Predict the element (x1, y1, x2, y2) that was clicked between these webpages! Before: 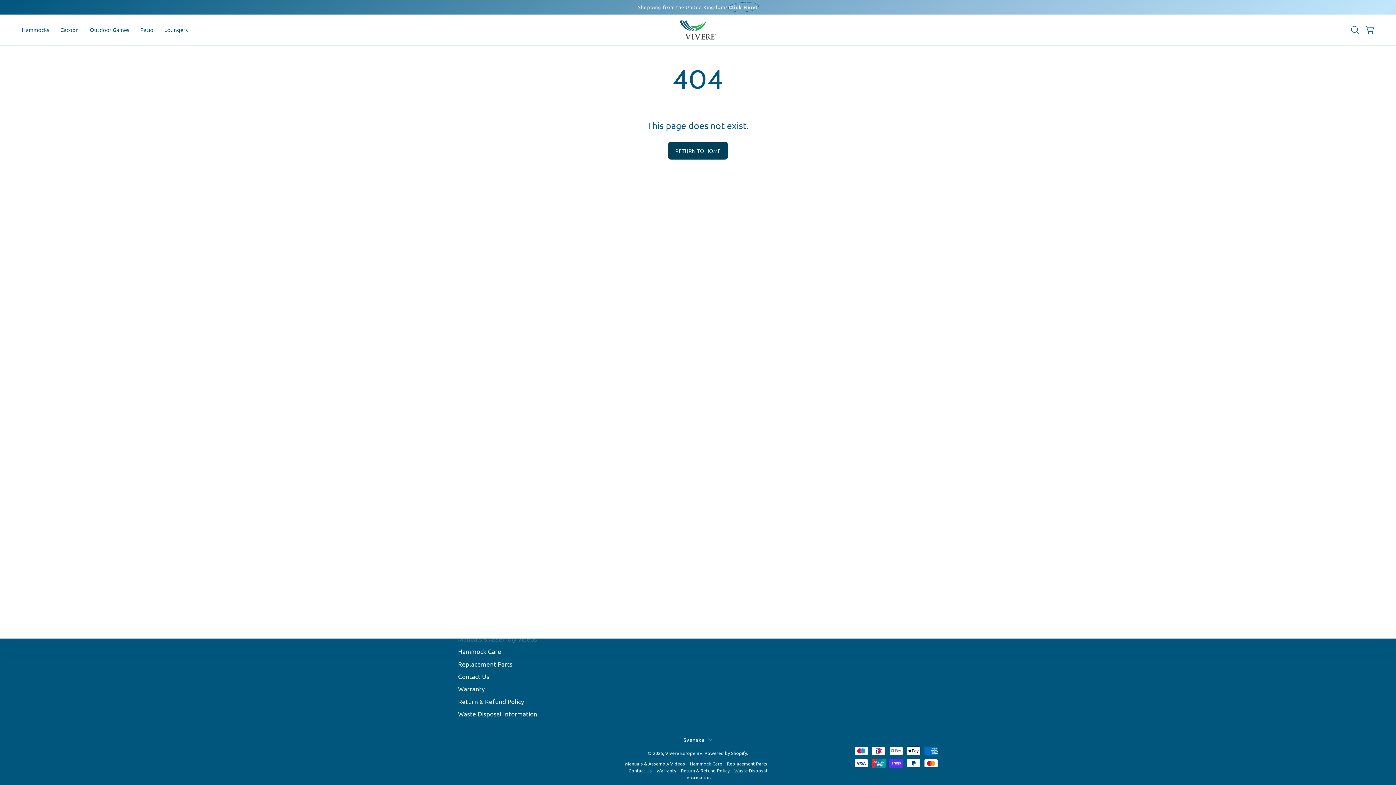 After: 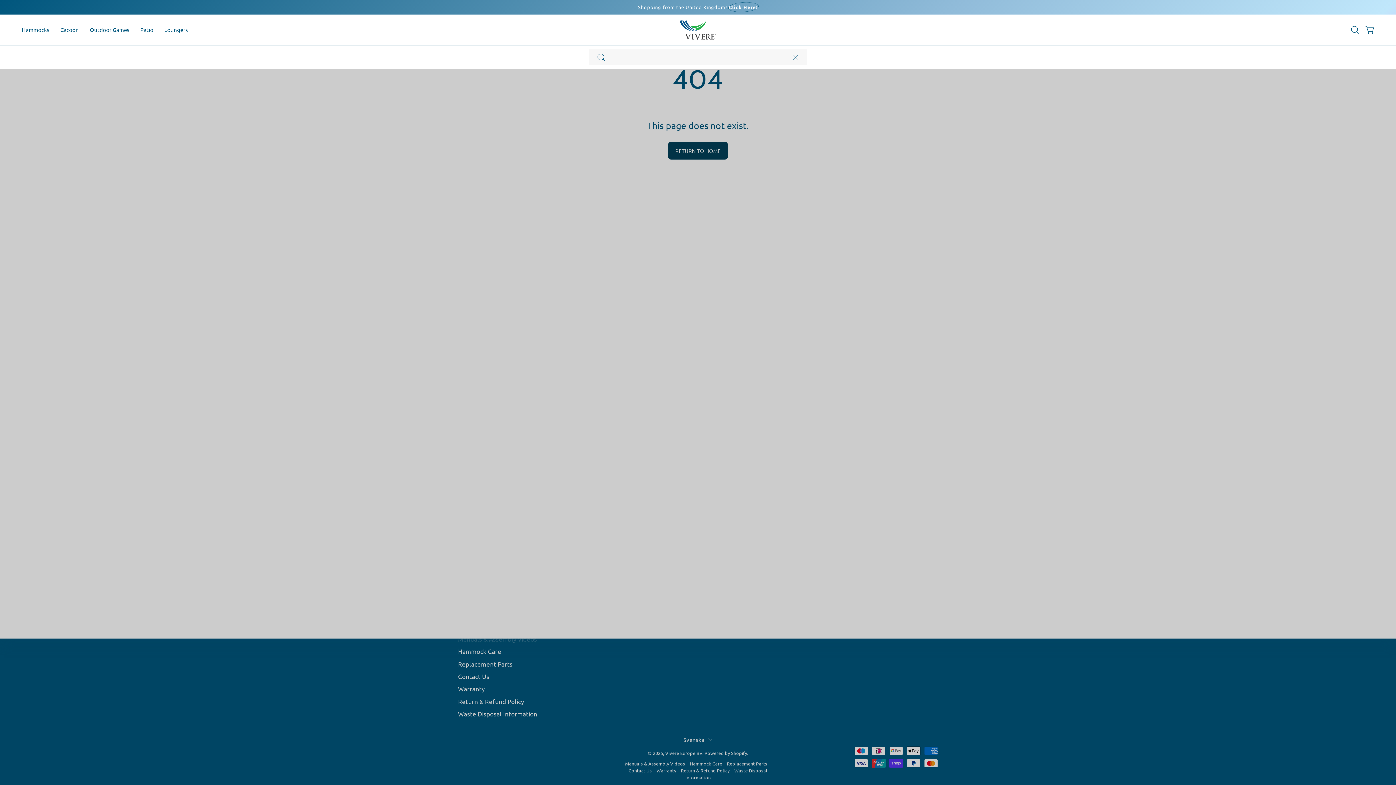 Action: bbox: (1347, 22, 1362, 37) label: Open search bar